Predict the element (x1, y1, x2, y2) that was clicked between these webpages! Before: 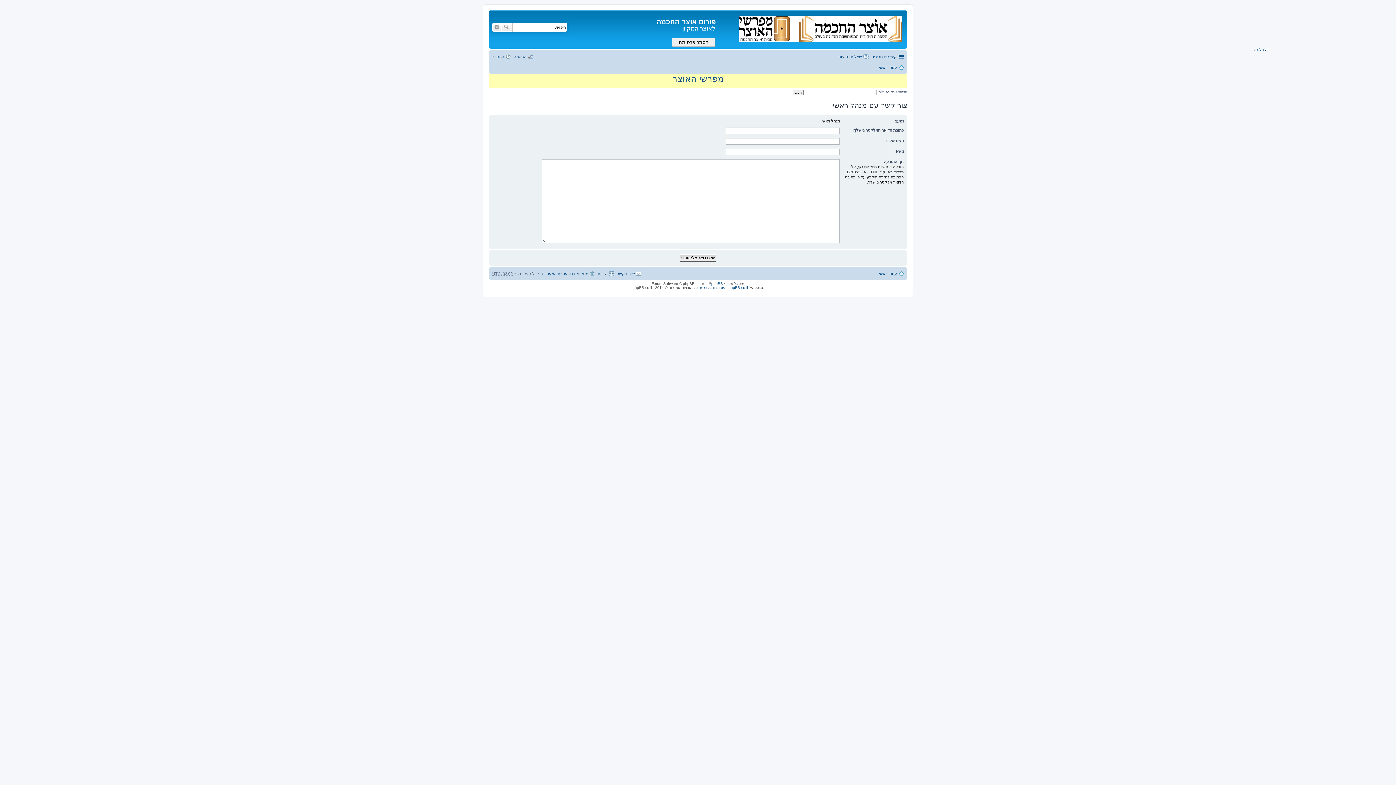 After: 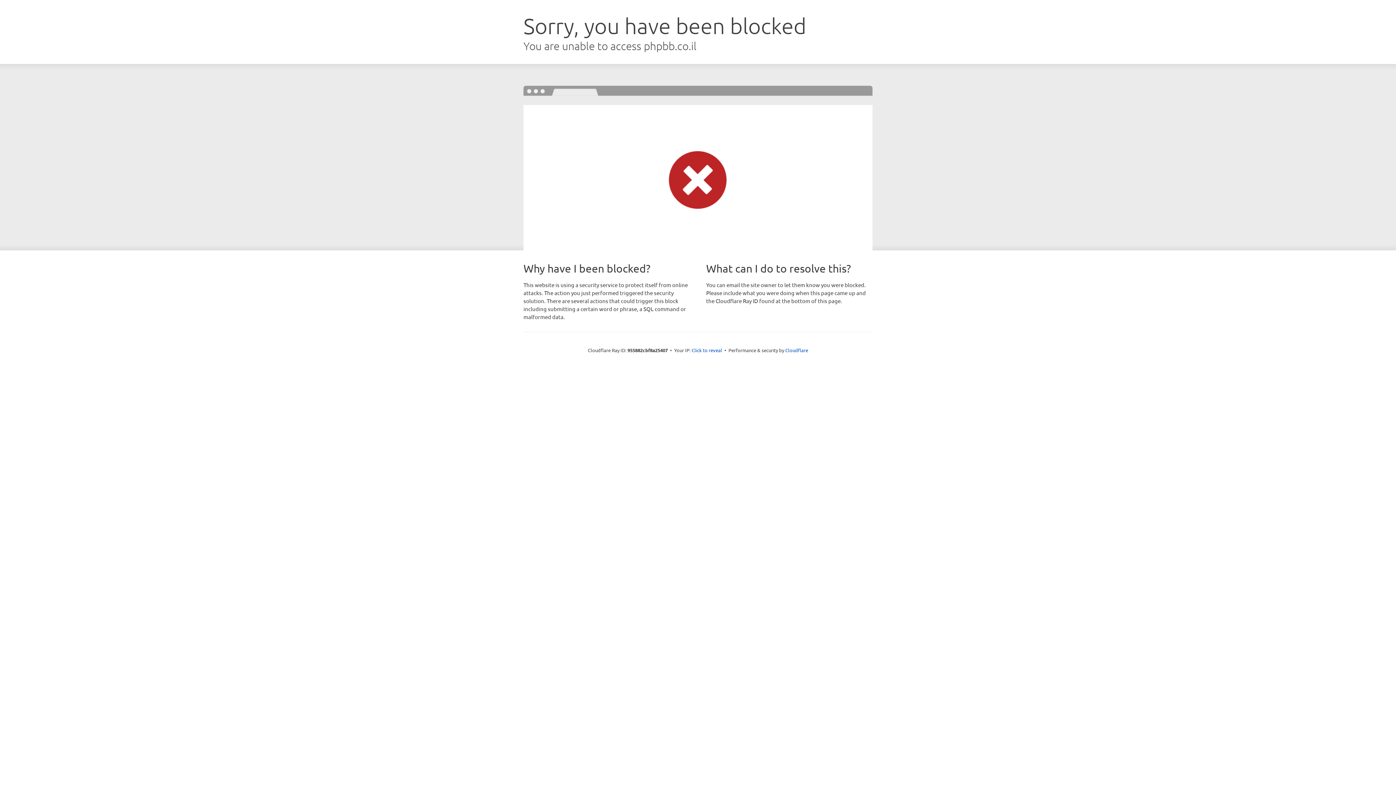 Action: bbox: (700, 285, 748, 289) label: phpBB.co.il - פורומים בעברית